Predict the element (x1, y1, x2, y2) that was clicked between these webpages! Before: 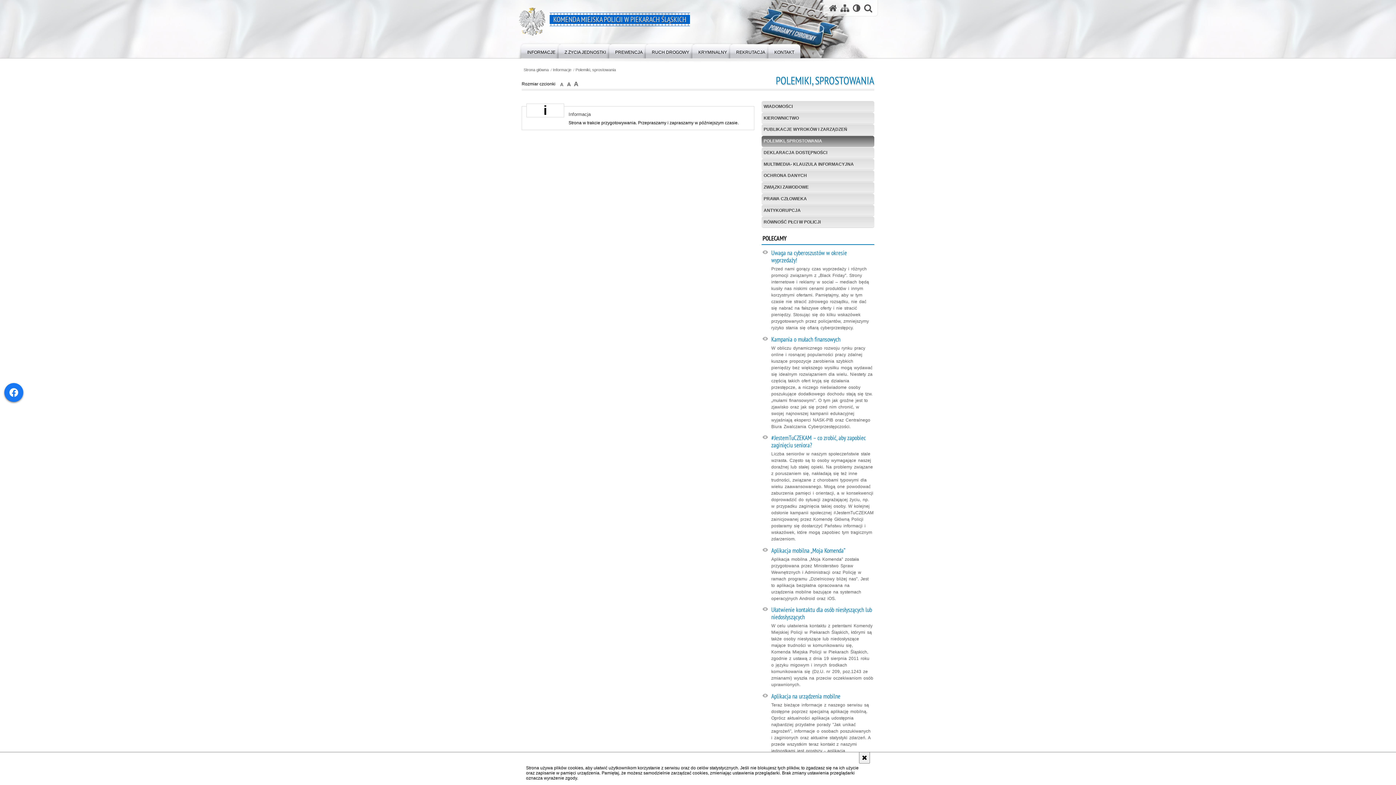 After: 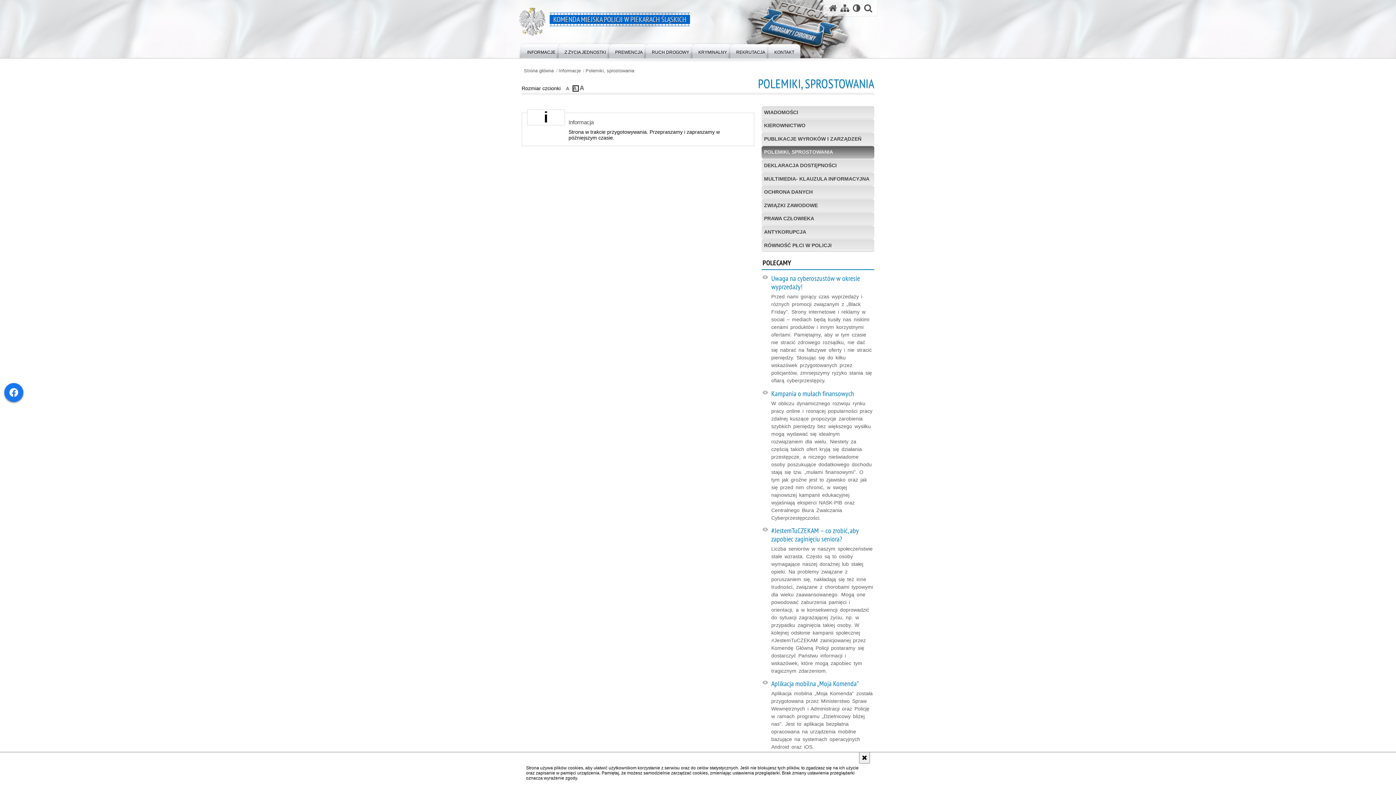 Action: bbox: (566, 81, 573, 87) label: czcionka średnia